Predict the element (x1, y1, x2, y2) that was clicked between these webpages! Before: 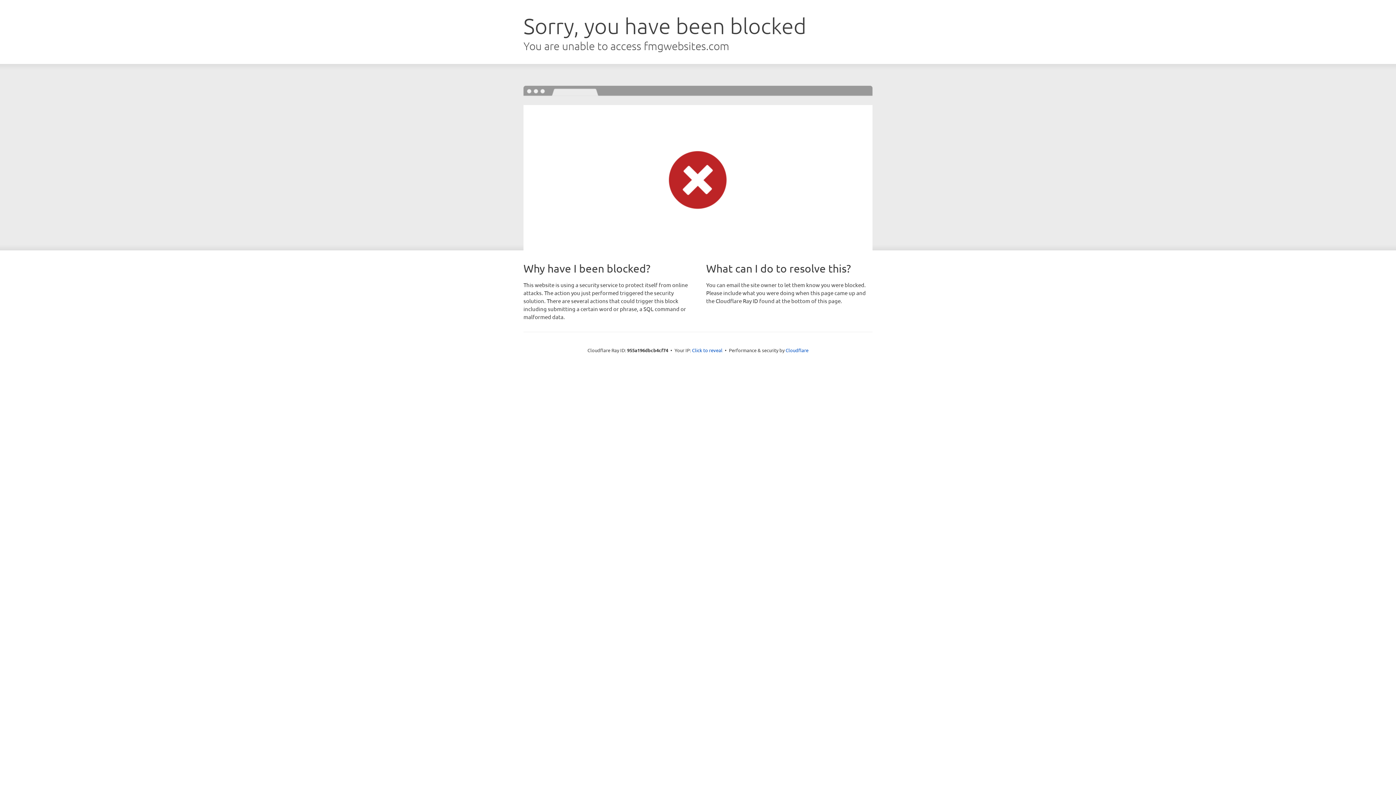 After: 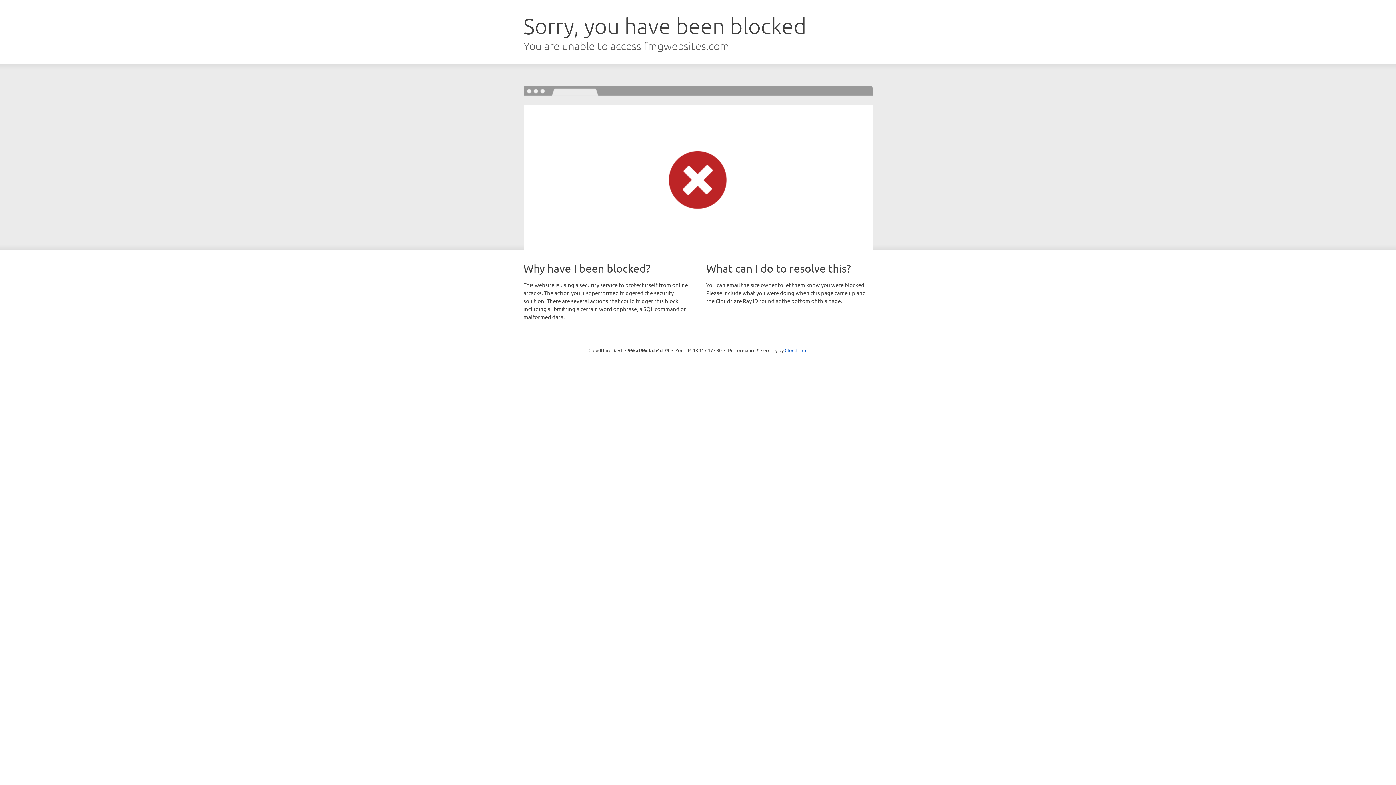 Action: bbox: (692, 346, 722, 353) label: Click to reveal